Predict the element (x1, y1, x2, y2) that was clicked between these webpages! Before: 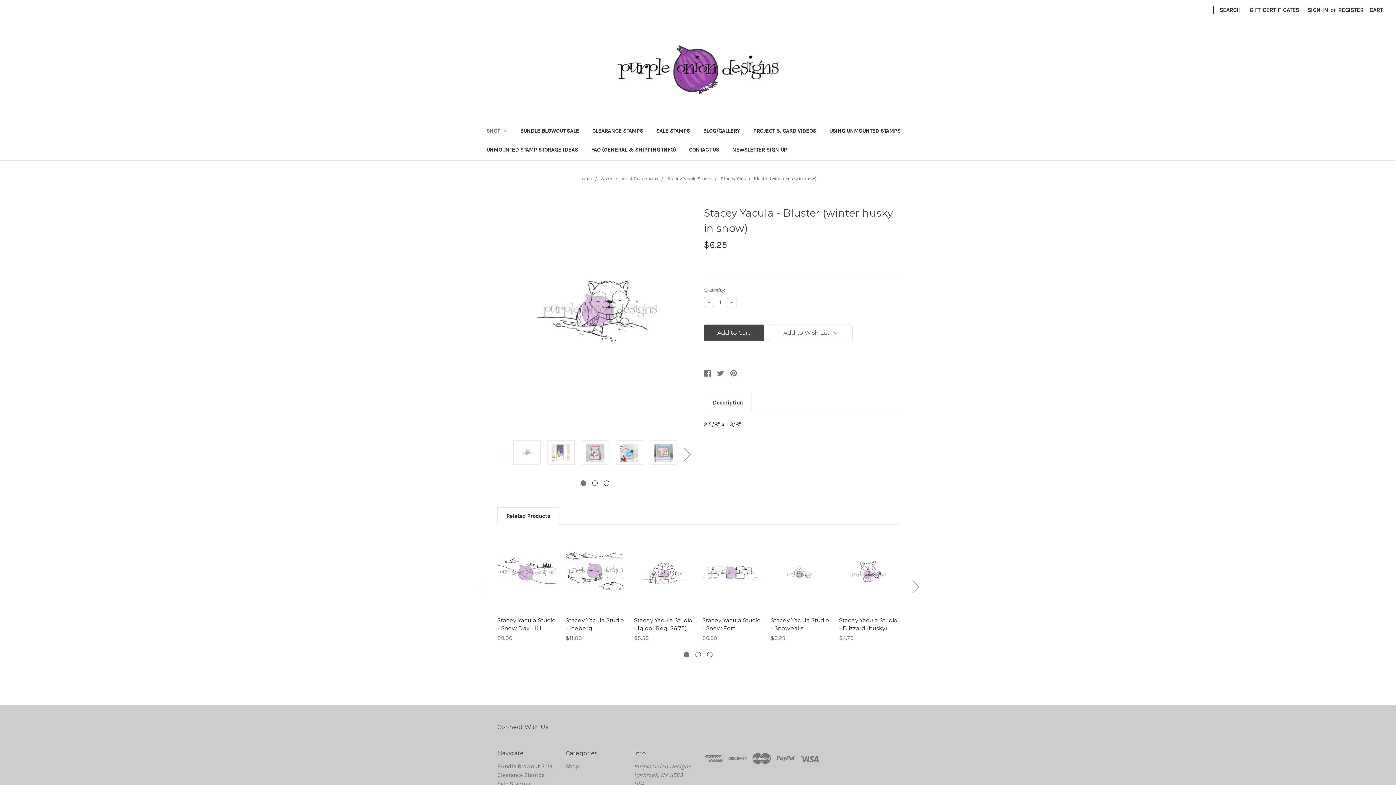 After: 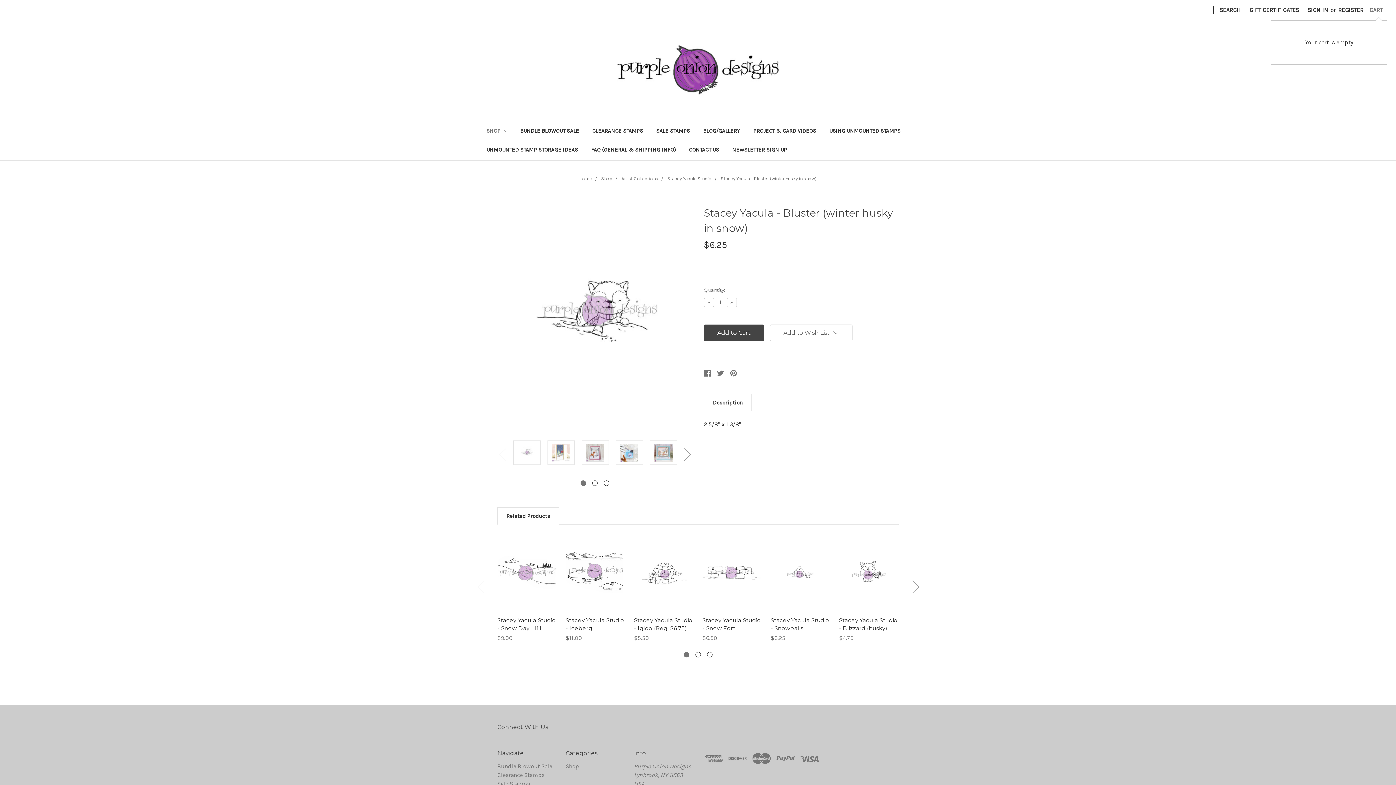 Action: bbox: (1365, 0, 1387, 20) label: CART